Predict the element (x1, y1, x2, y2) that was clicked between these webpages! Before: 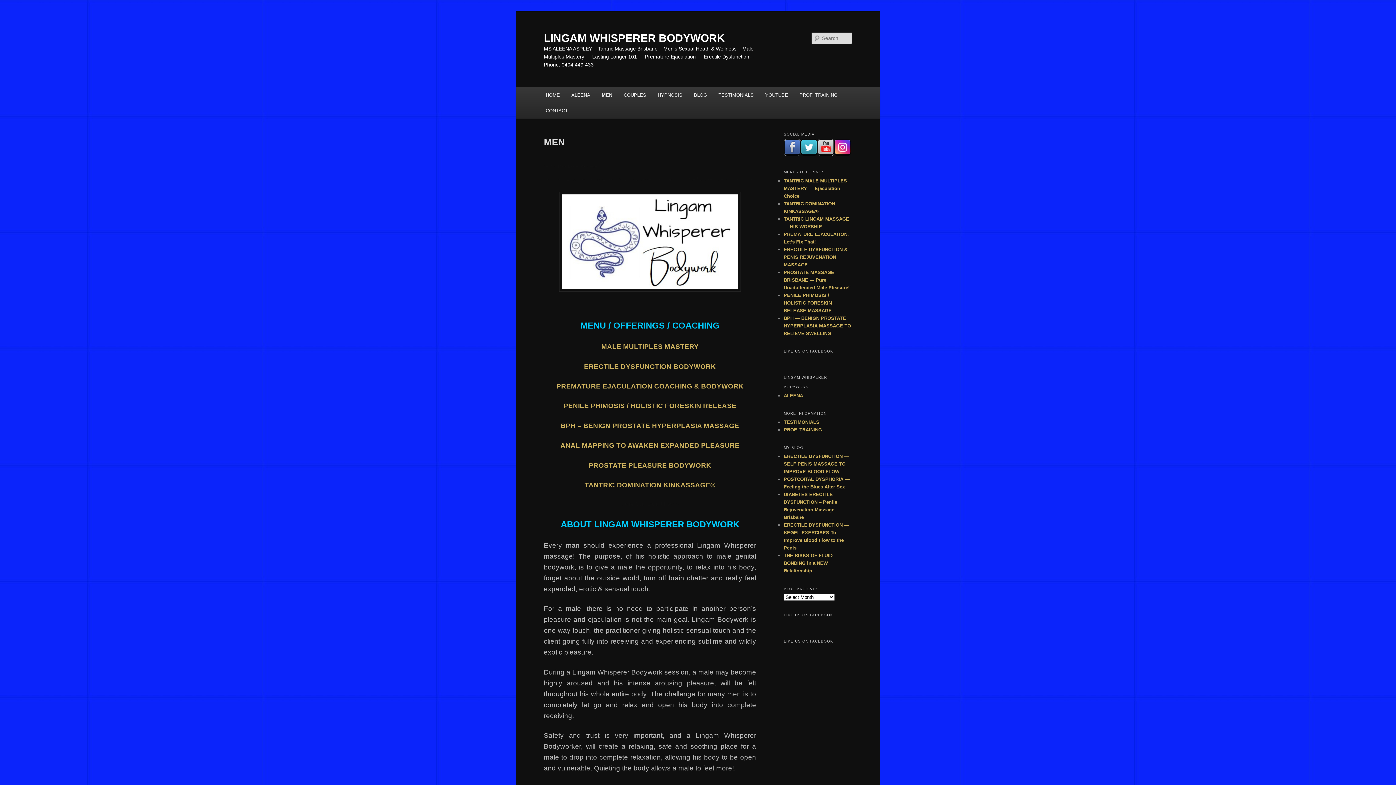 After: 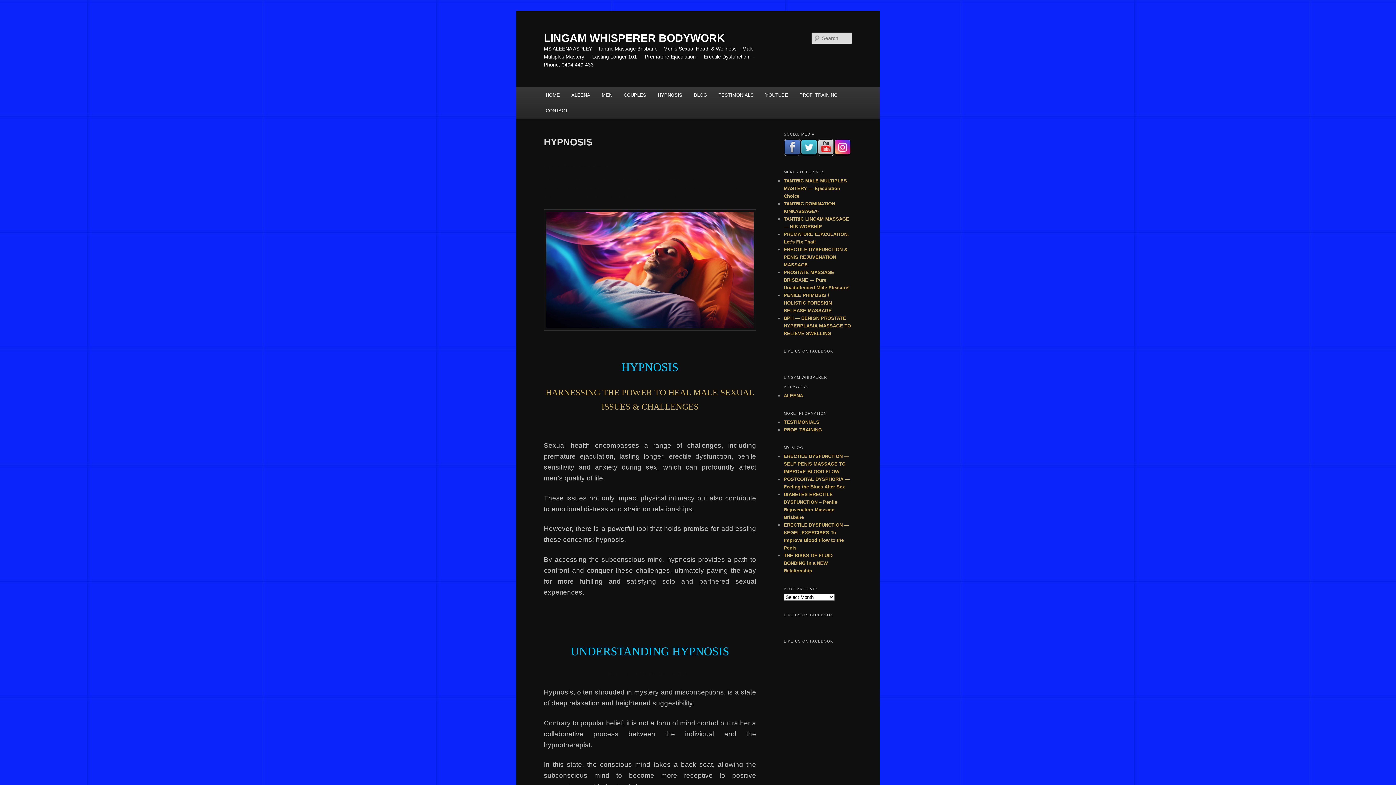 Action: label: HYPNOSIS bbox: (652, 87, 688, 102)